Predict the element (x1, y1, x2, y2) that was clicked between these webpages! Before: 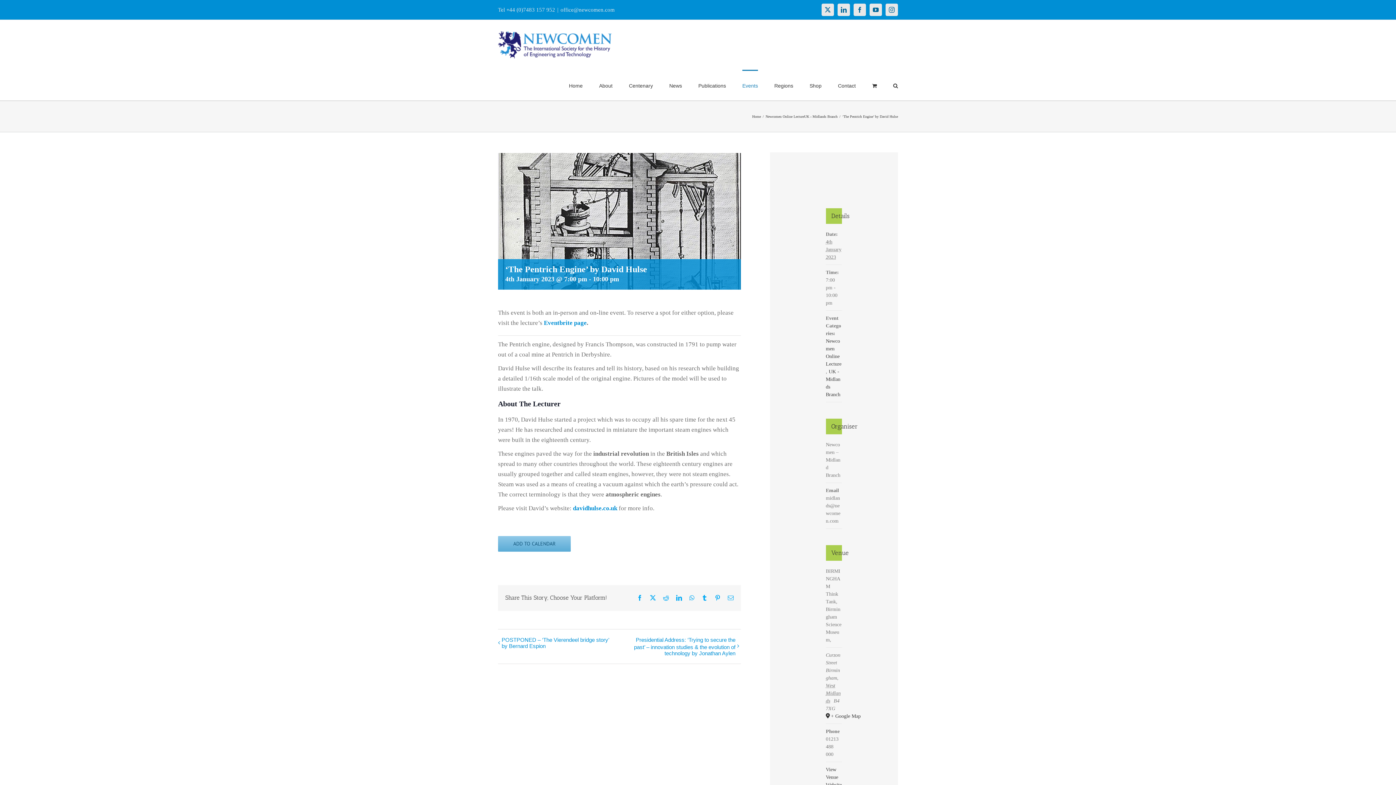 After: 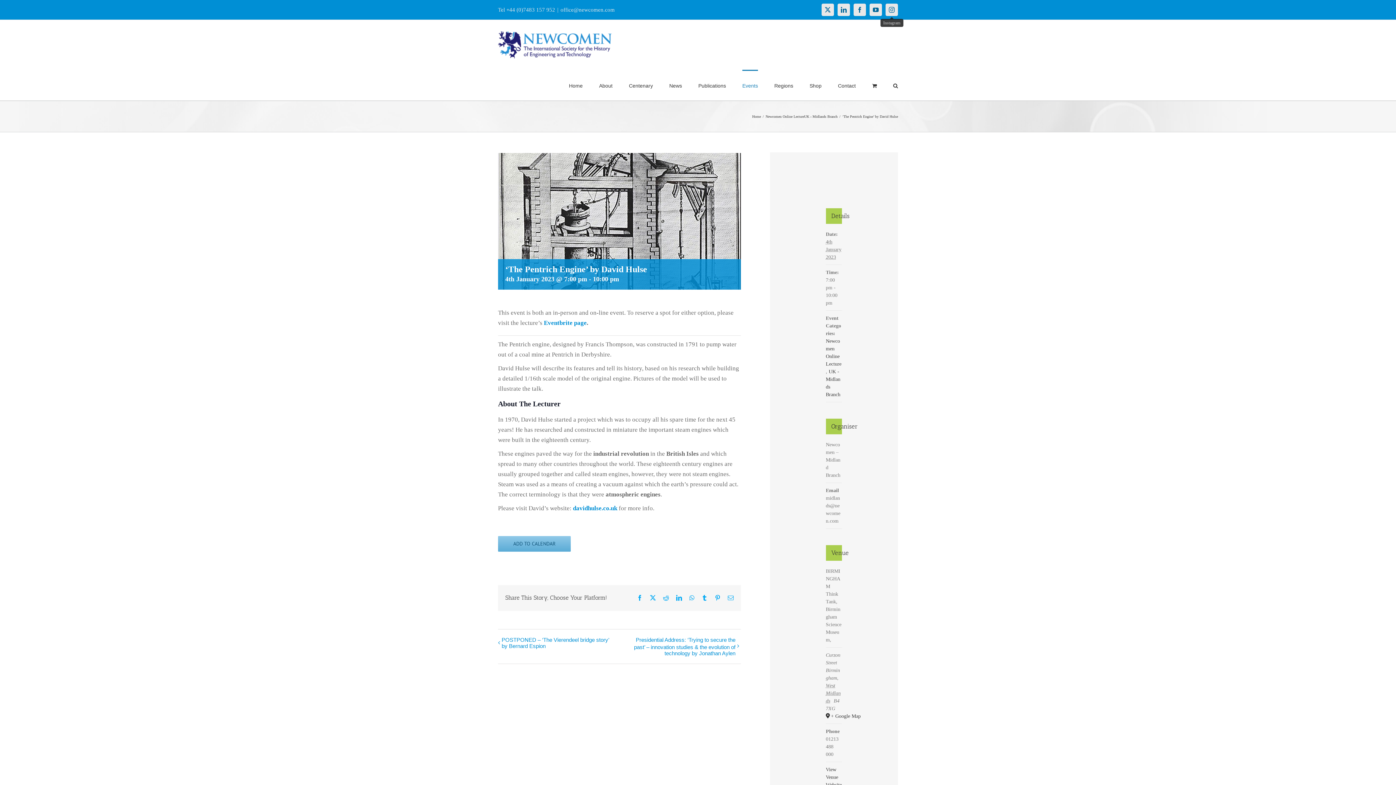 Action: bbox: (885, 3, 898, 16) label: Instagram